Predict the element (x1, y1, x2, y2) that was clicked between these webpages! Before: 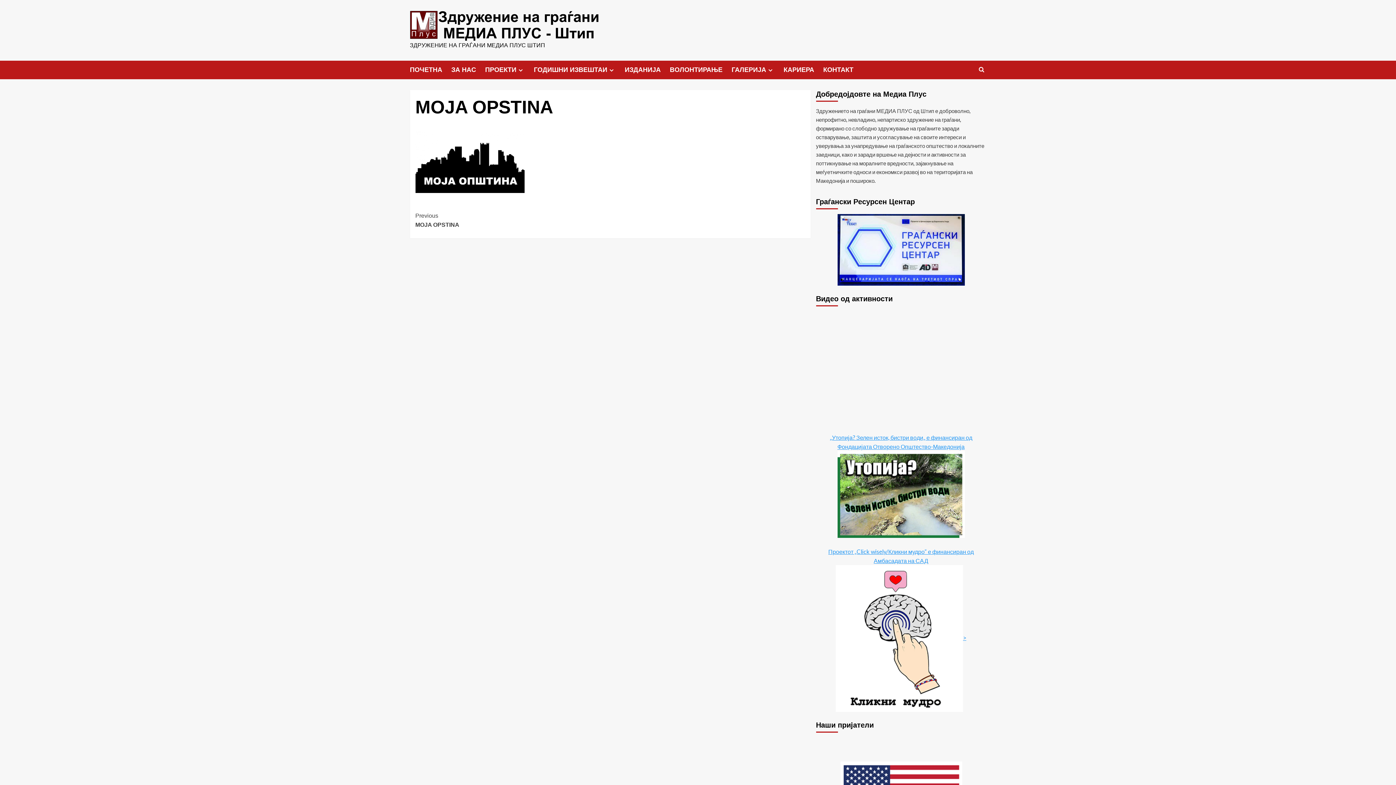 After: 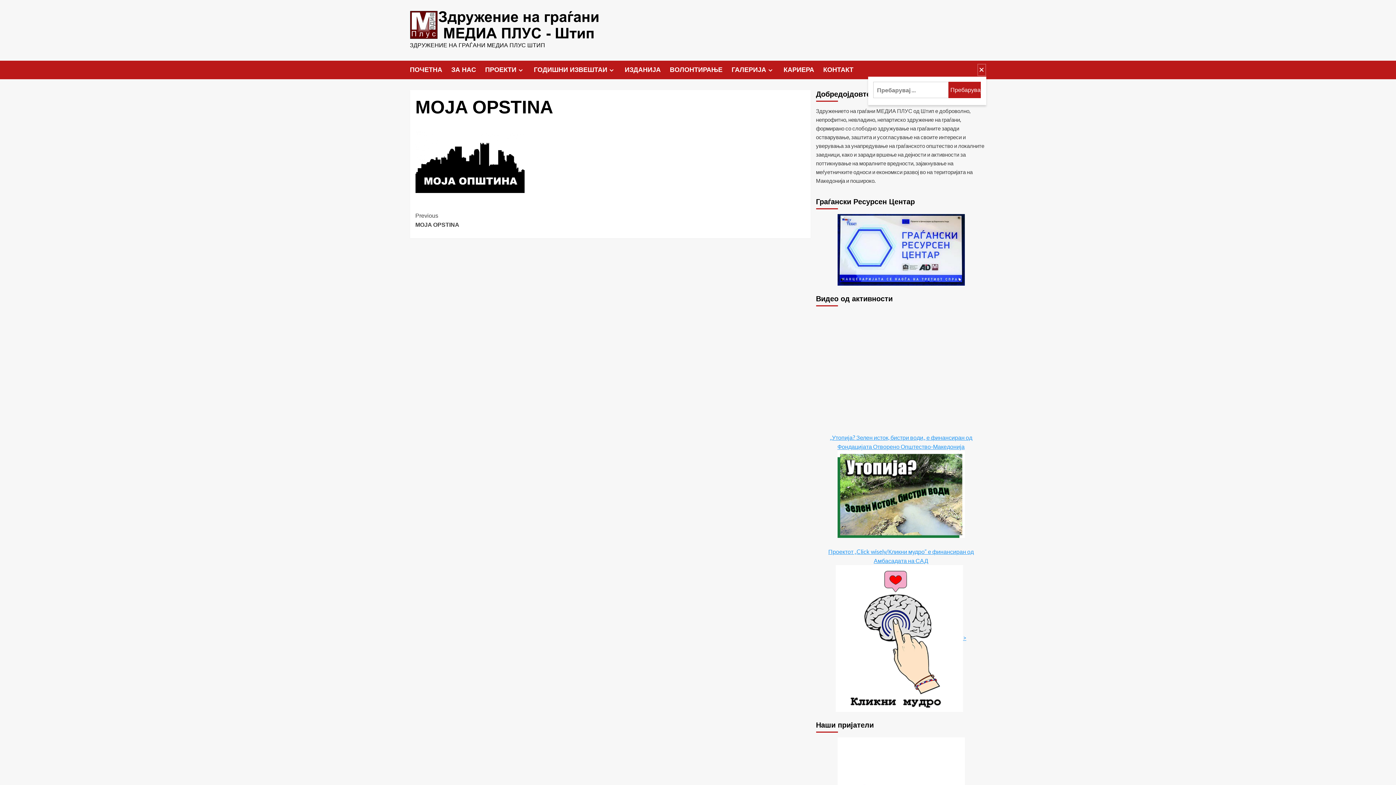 Action: bbox: (977, 63, 986, 76)